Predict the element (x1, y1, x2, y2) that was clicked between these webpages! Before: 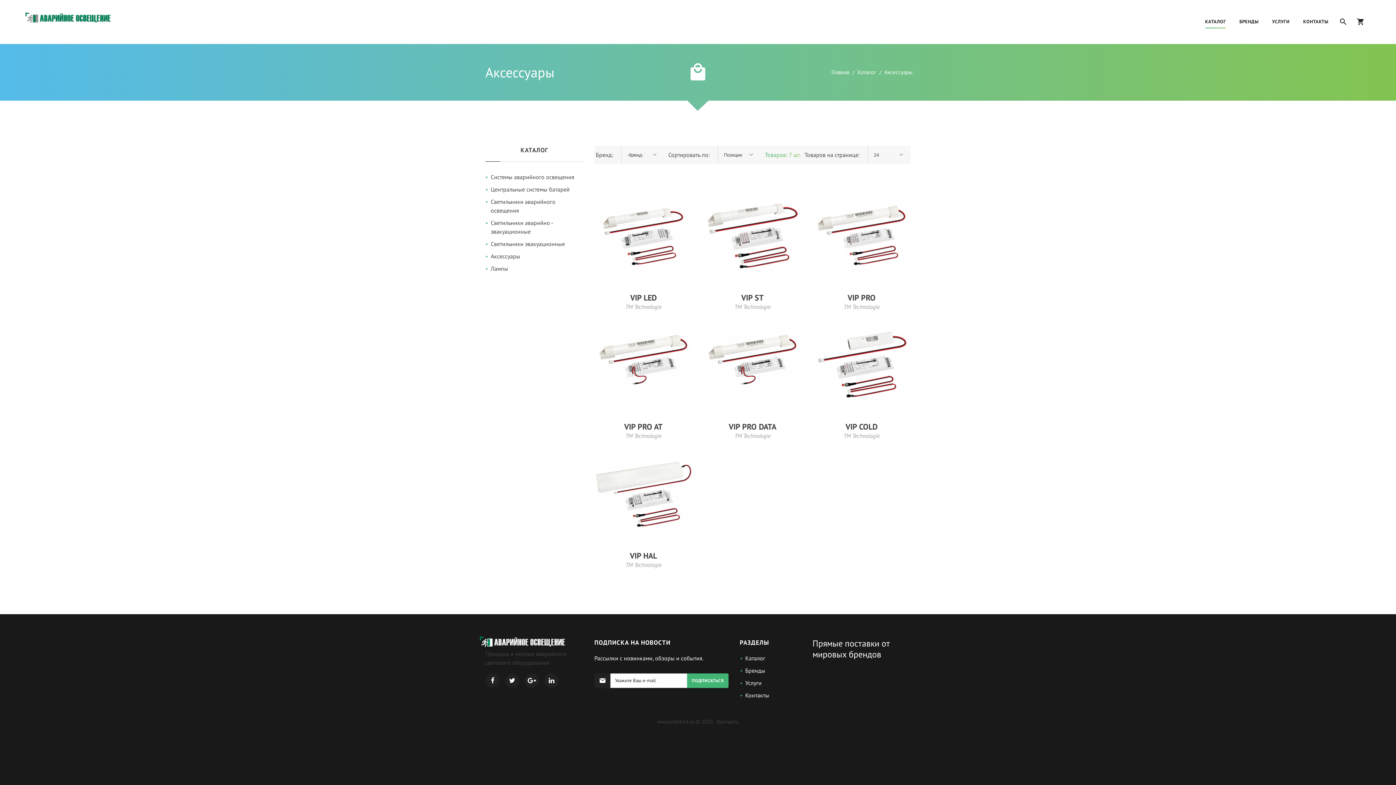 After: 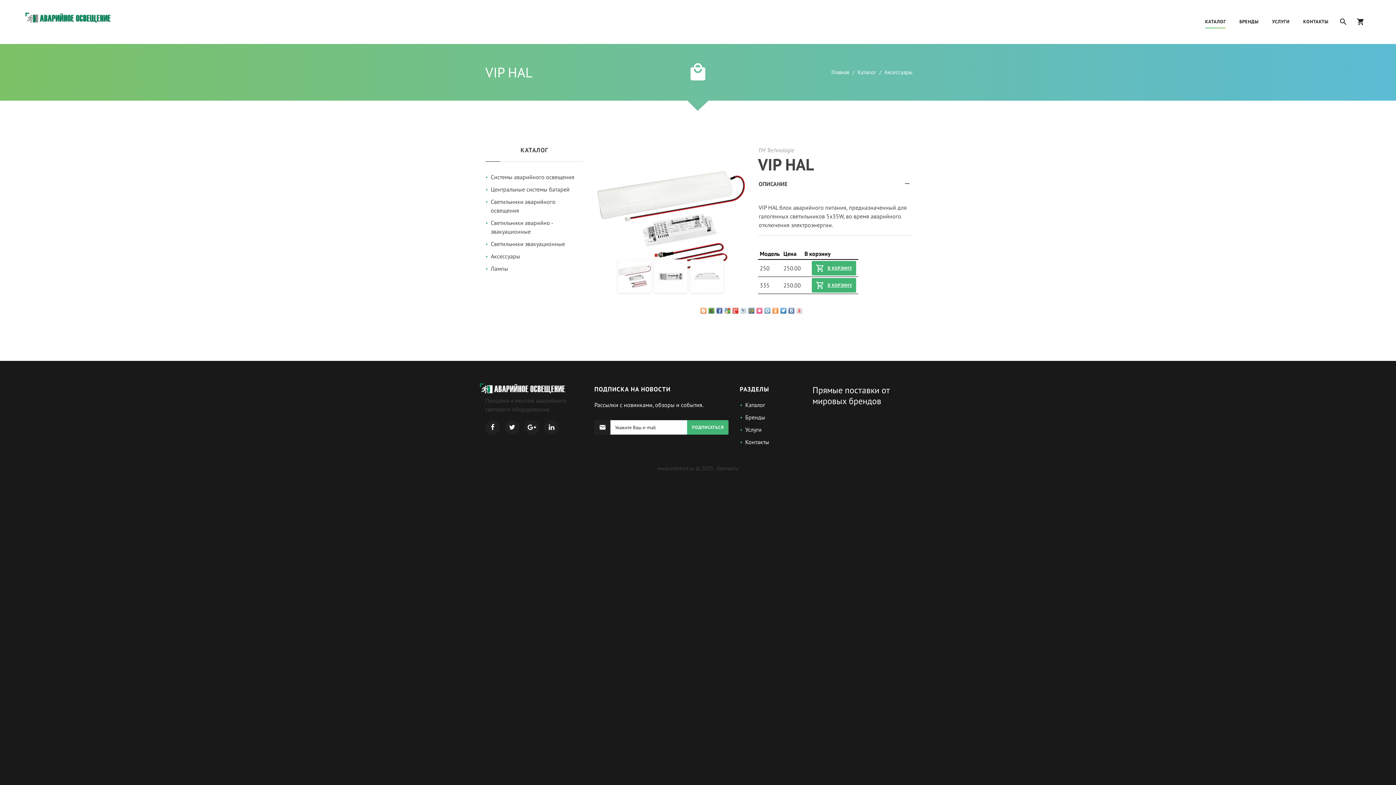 Action: bbox: (594, 490, 692, 497)